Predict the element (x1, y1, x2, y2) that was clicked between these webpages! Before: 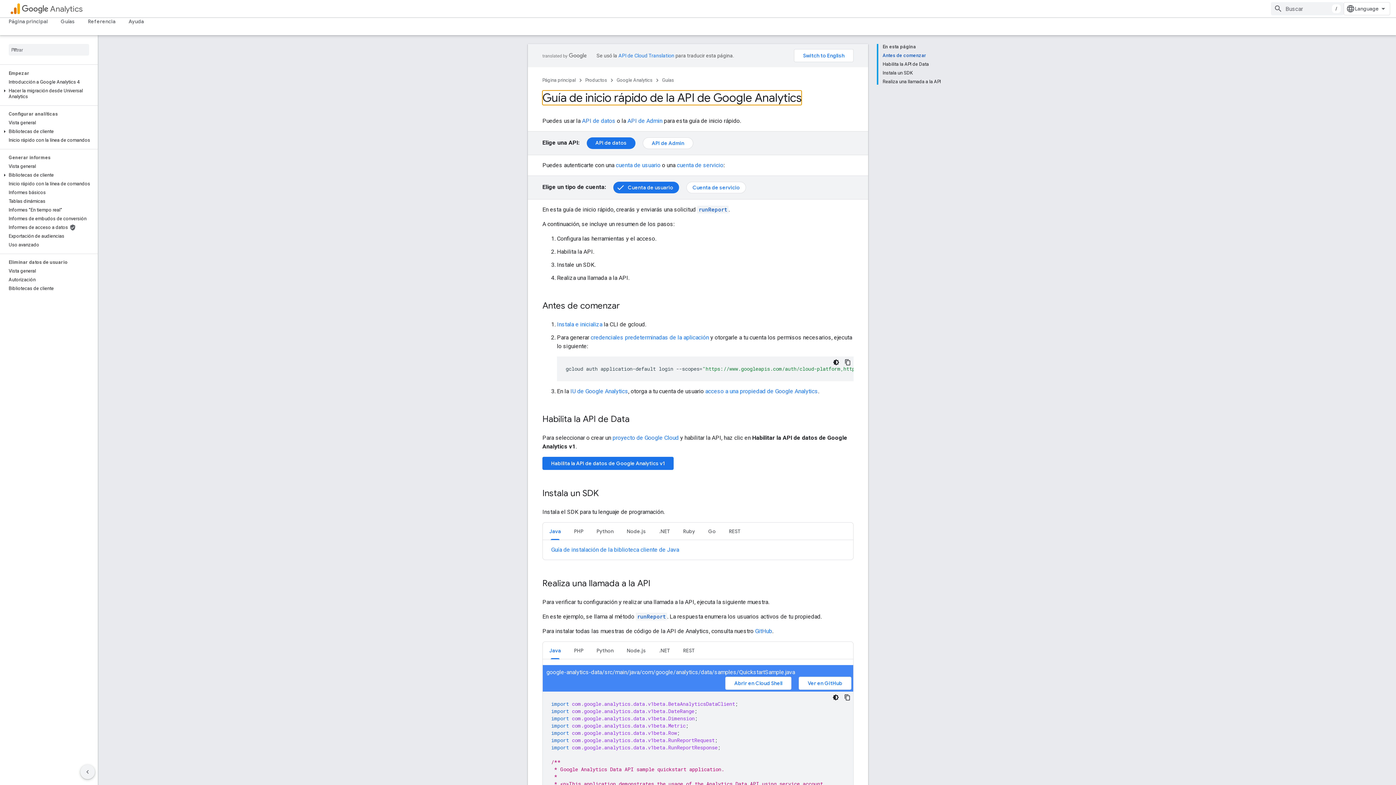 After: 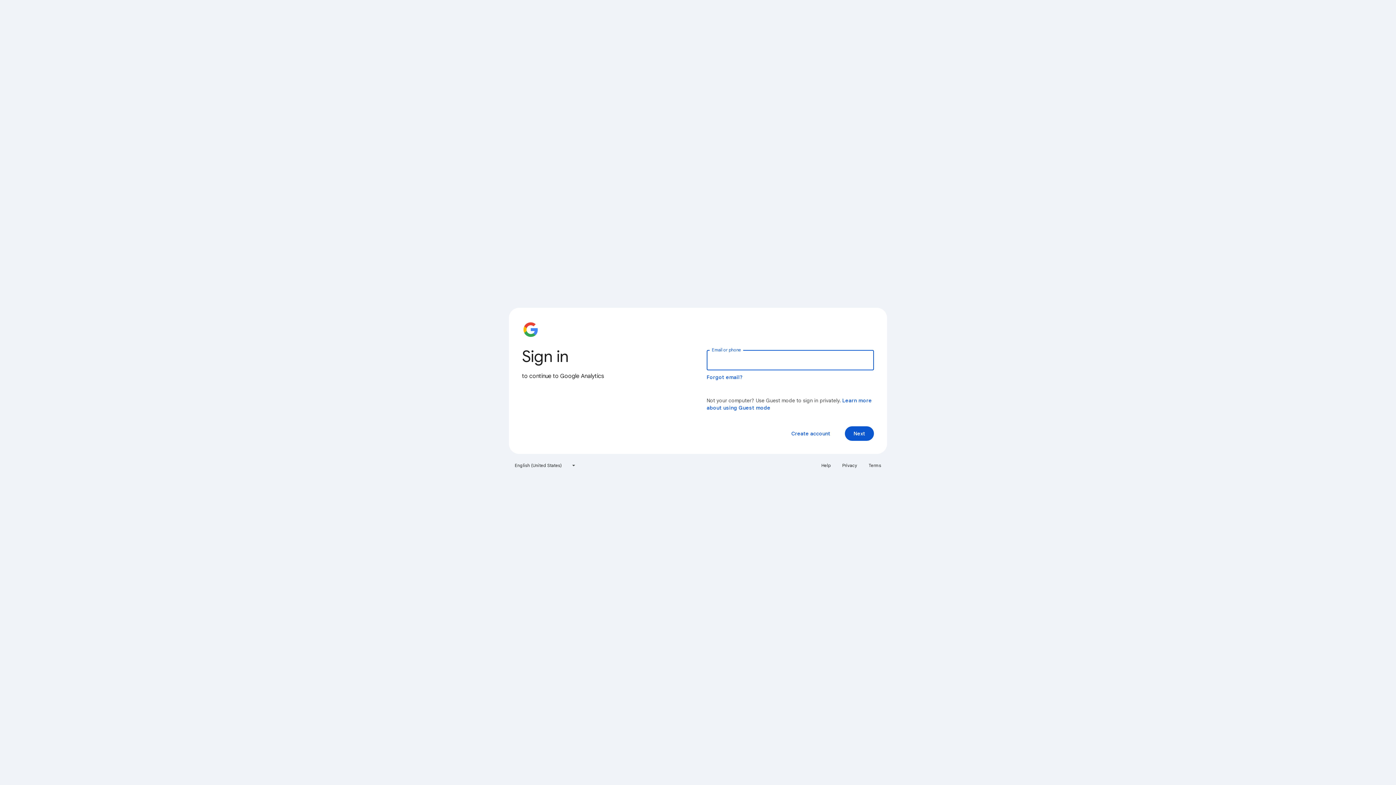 Action: label: IU de Google Analytics bbox: (570, 388, 628, 394)